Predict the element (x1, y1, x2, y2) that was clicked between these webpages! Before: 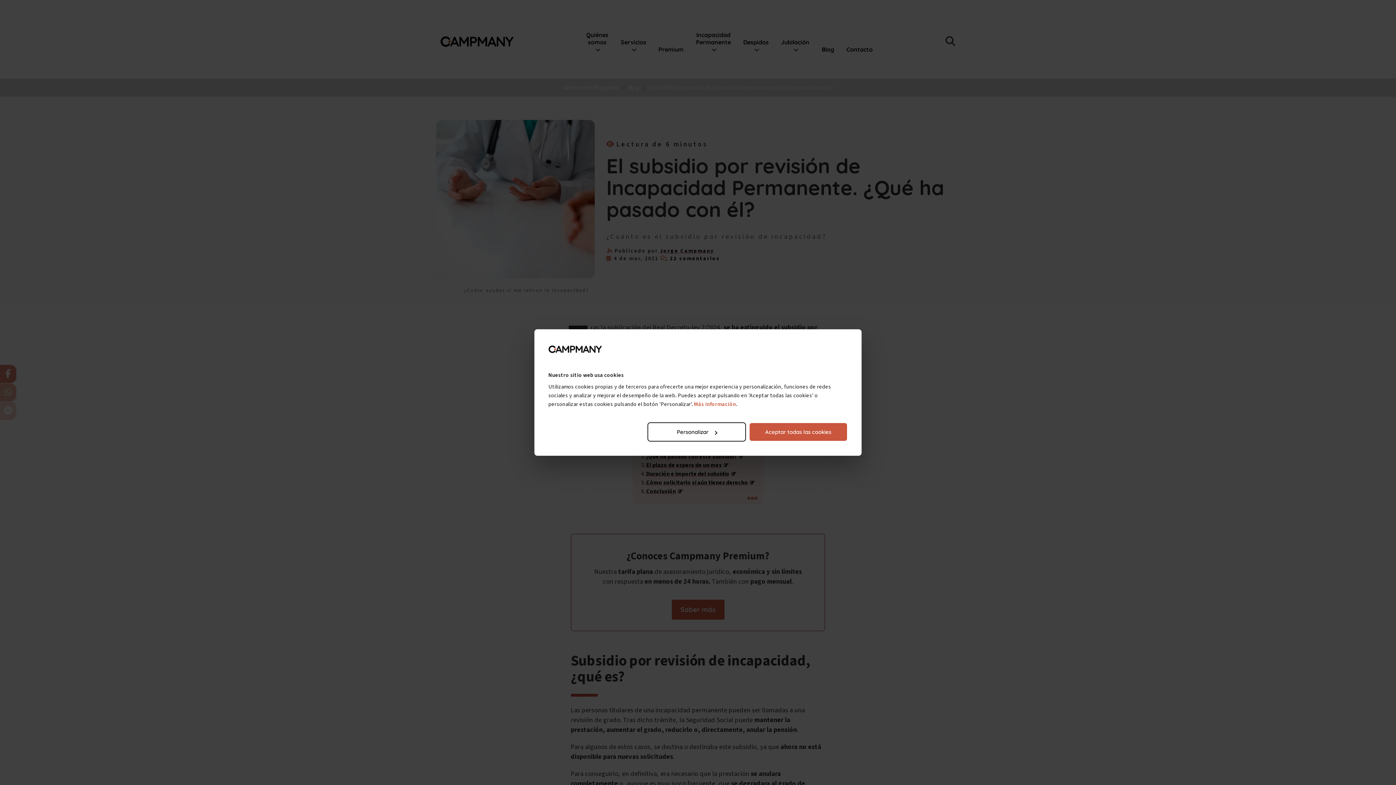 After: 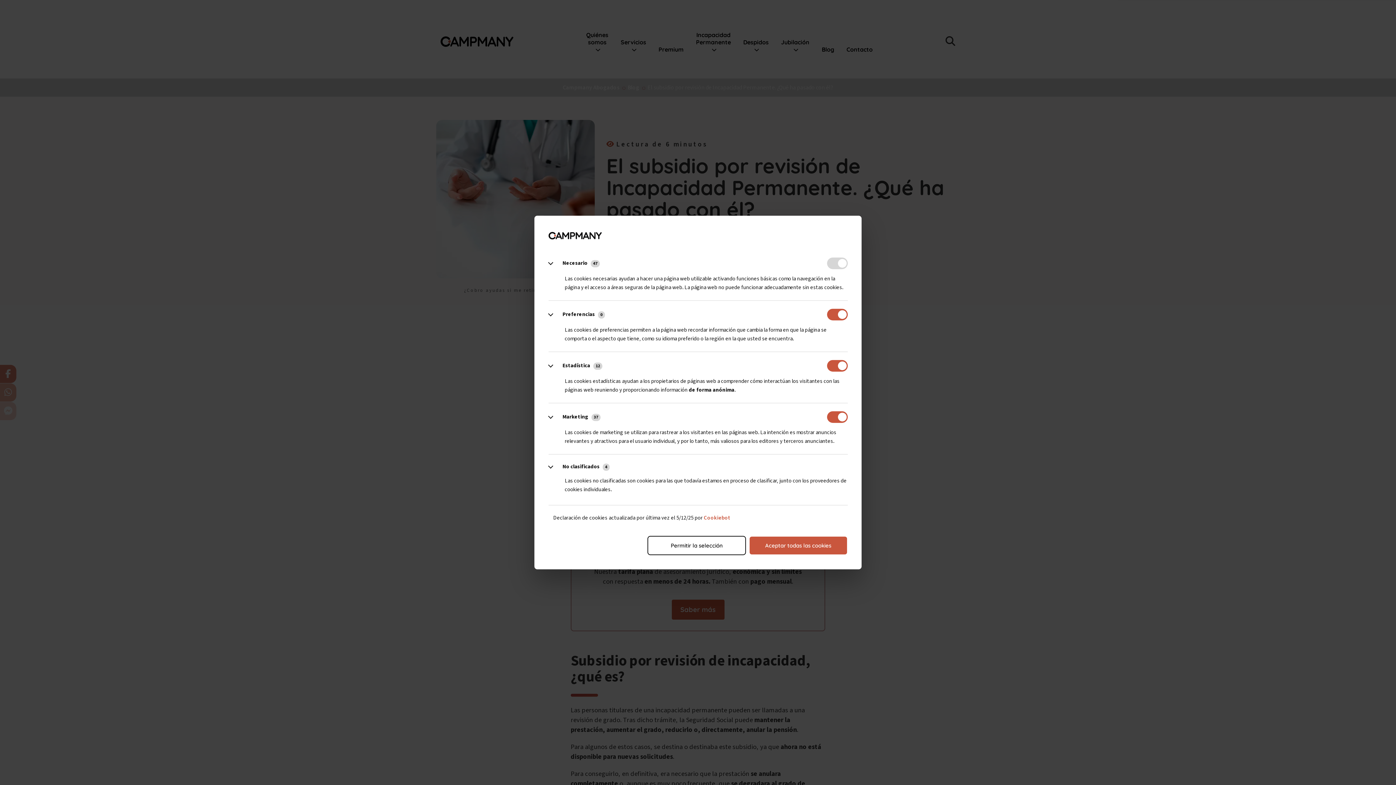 Action: bbox: (647, 422, 746, 441) label: Personalizar